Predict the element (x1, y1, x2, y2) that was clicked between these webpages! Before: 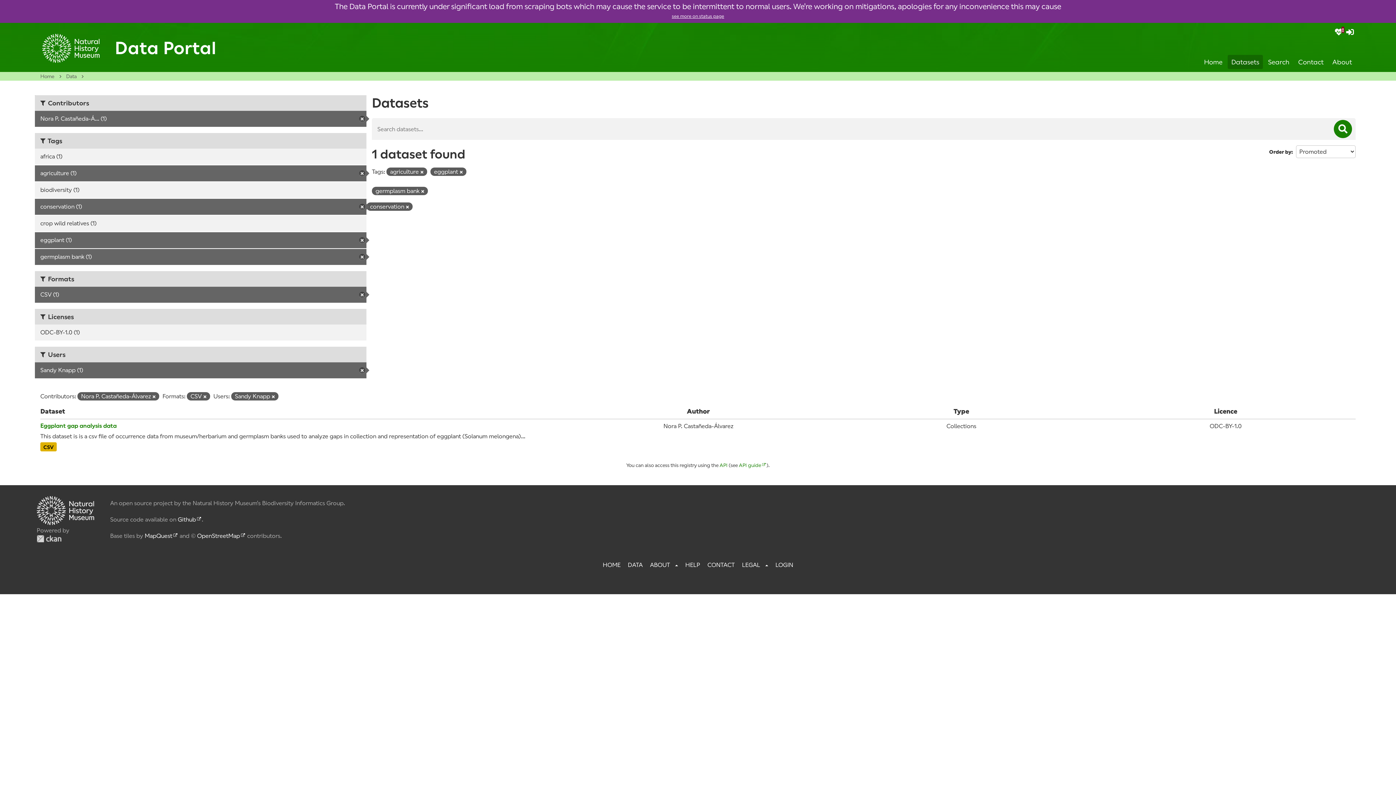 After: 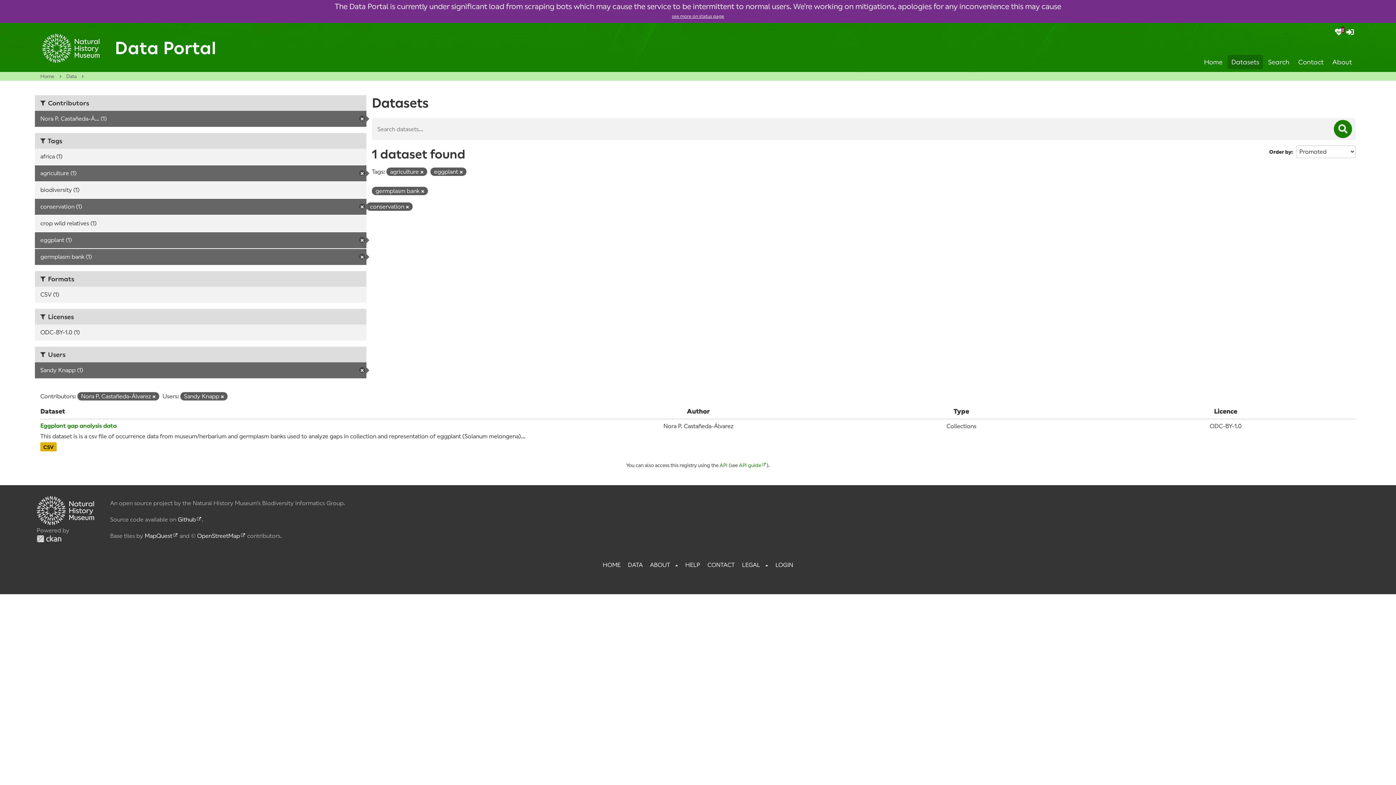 Action: label: CSV (1) bbox: (34, 286, 366, 302)